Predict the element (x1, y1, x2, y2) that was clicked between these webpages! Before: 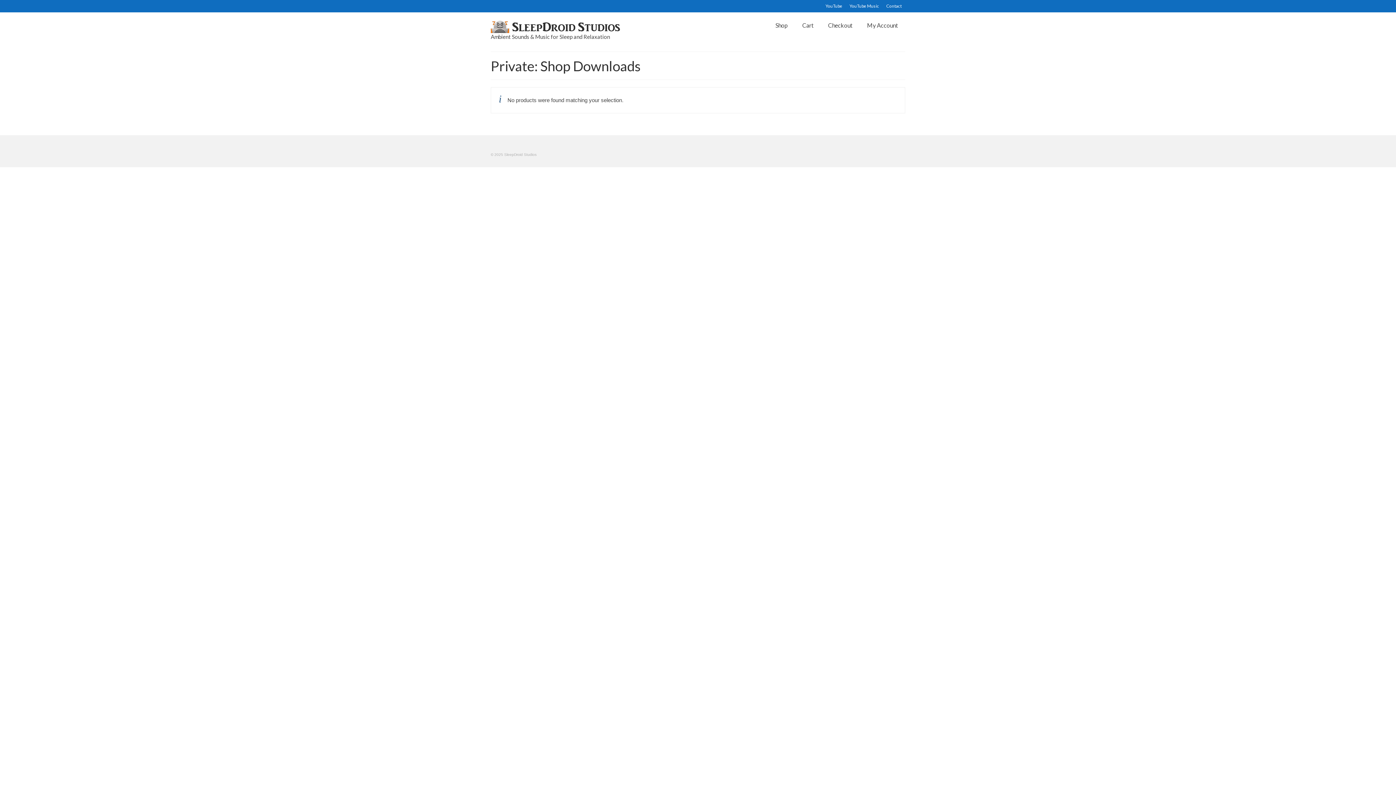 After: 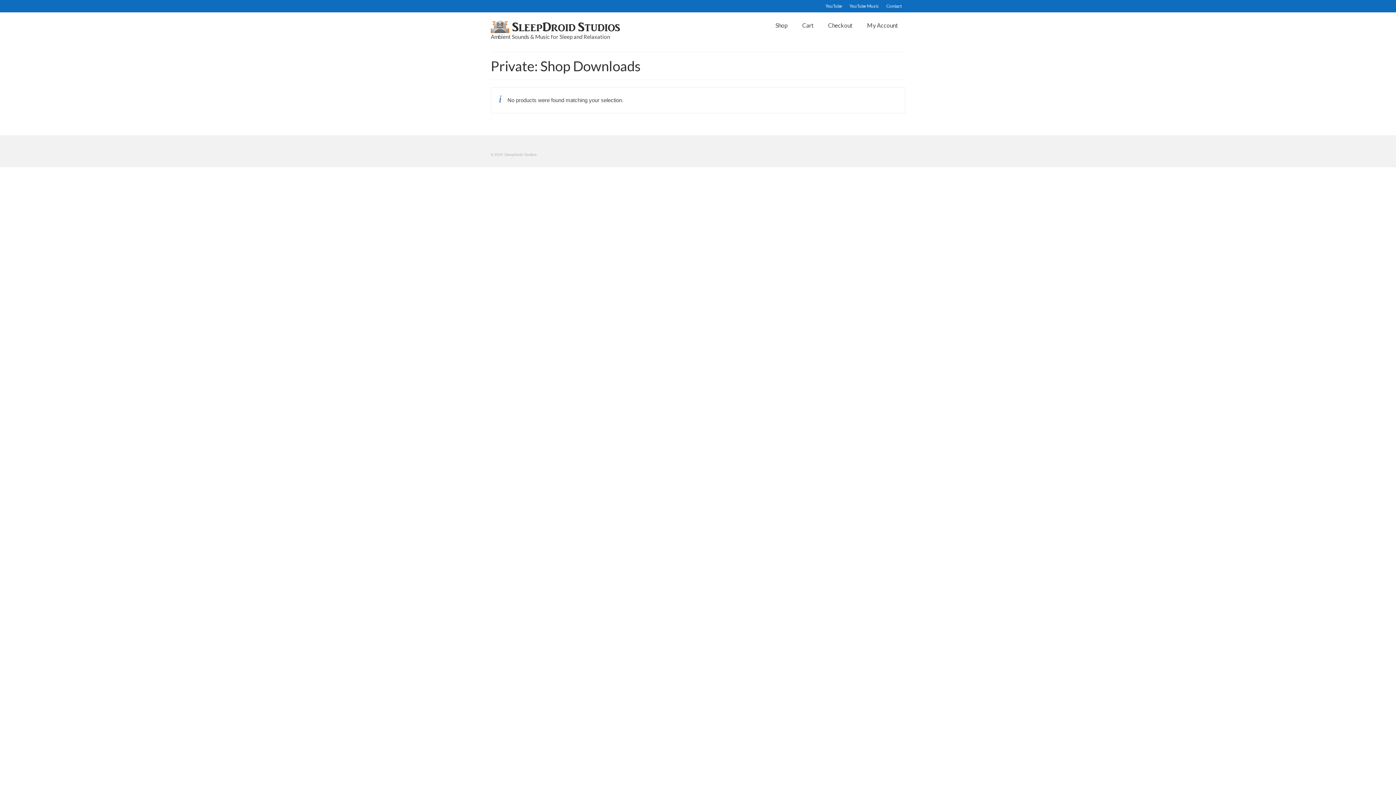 Action: label: Checkout bbox: (821, 18, 859, 32)